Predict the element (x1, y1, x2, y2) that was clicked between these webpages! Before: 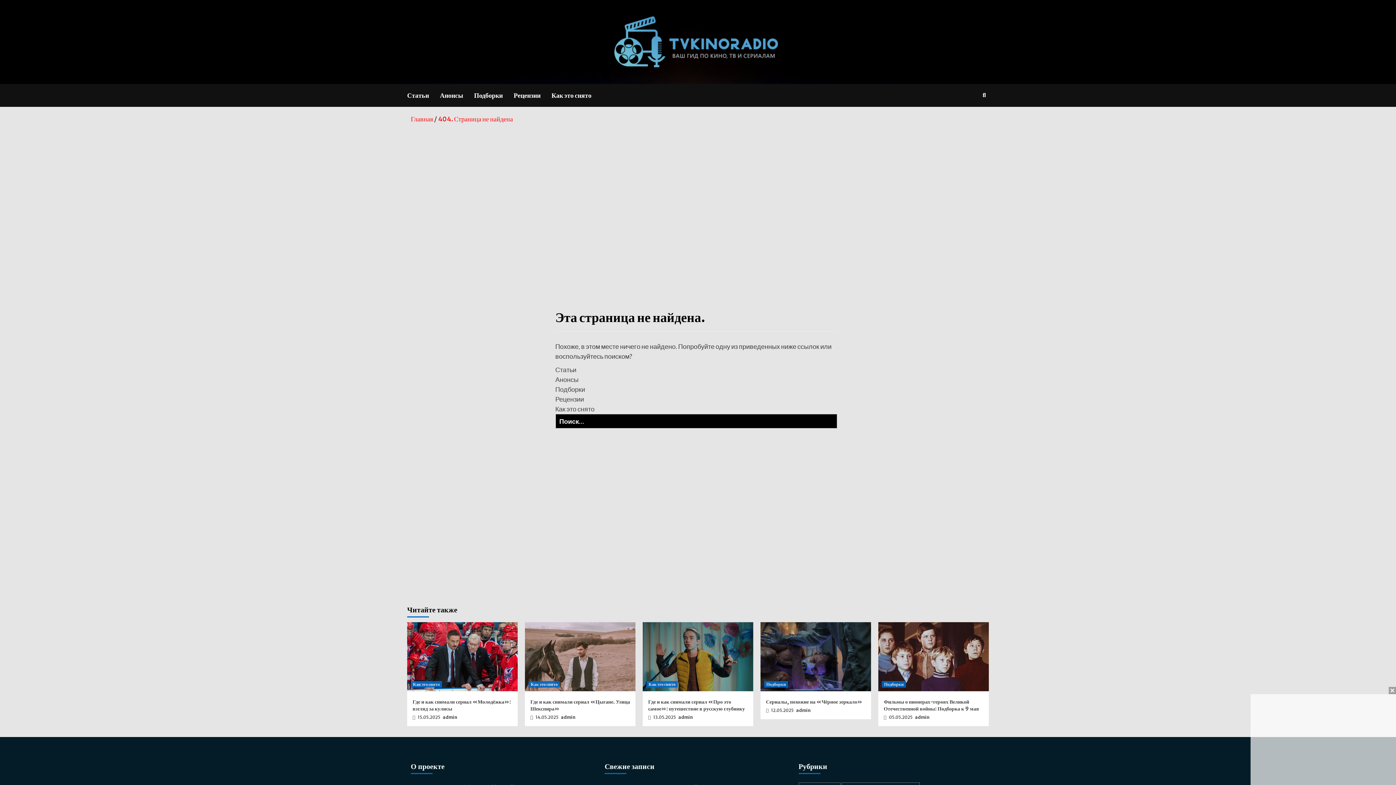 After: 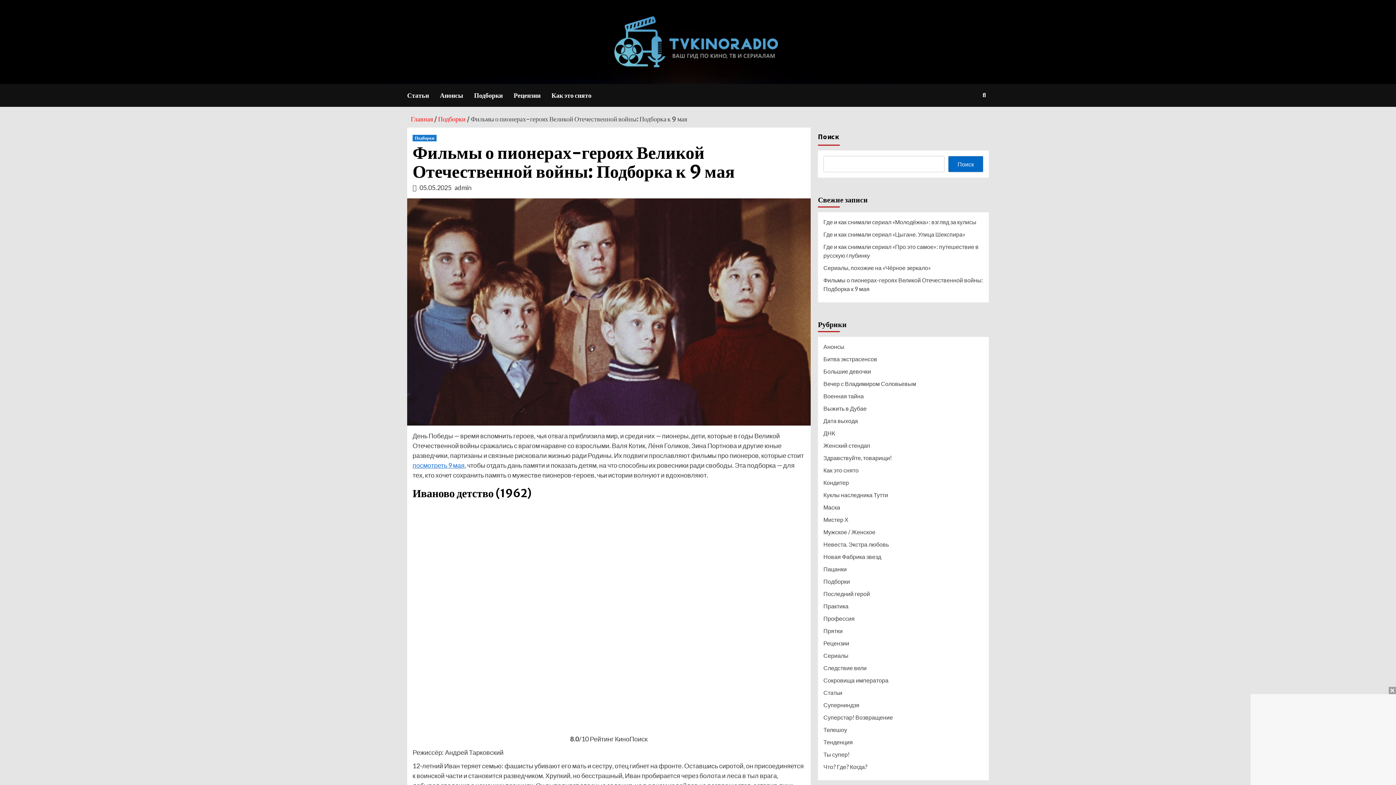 Action: bbox: (878, 622, 989, 691)